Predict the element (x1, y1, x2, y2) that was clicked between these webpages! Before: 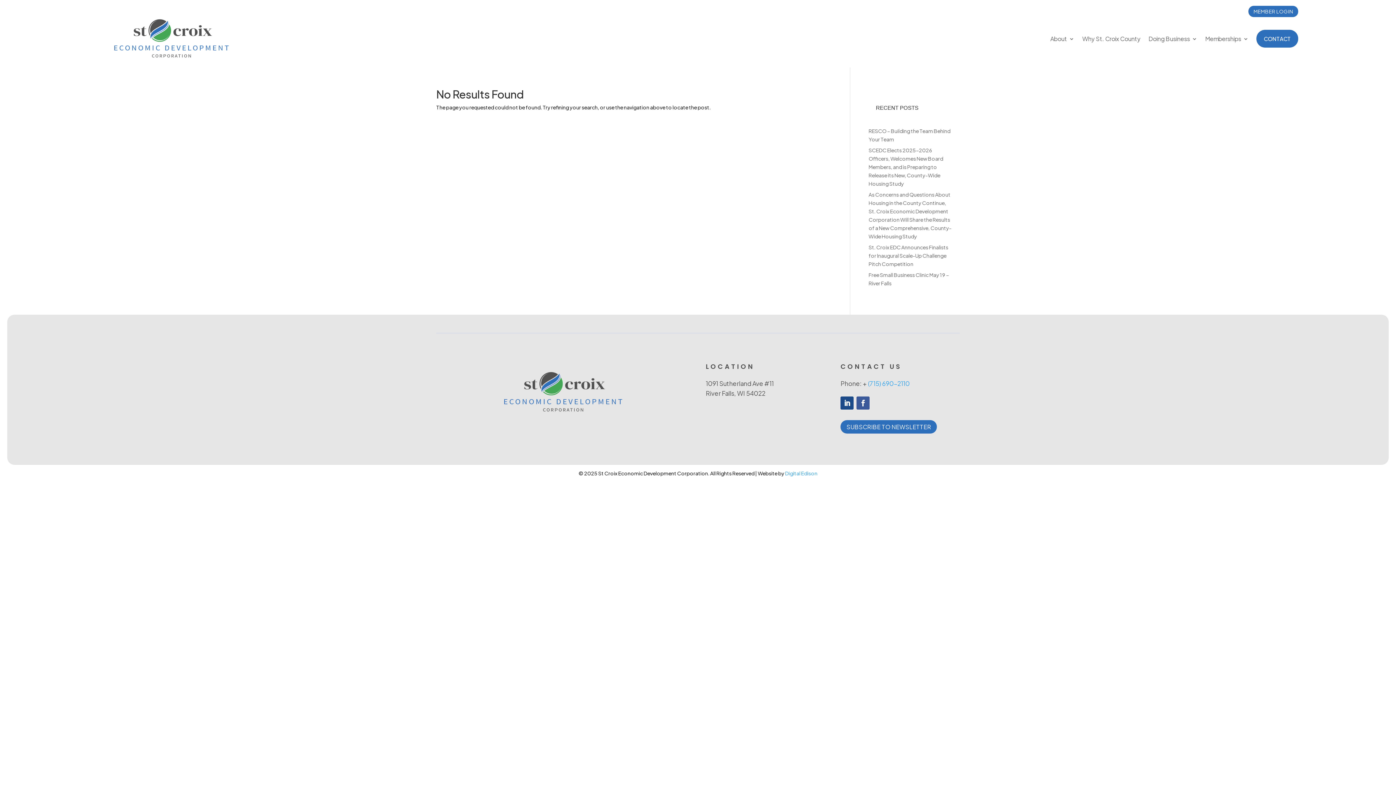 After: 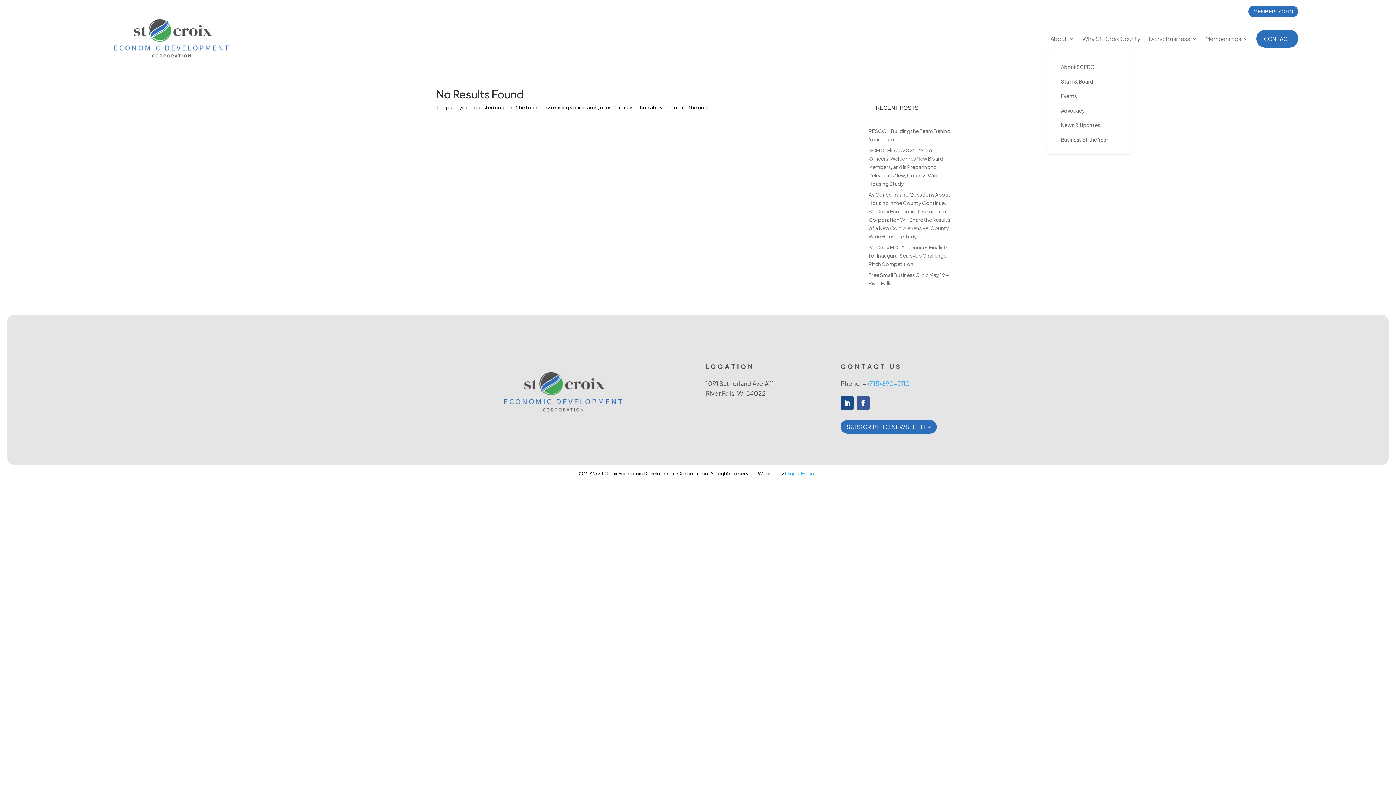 Action: bbox: (1050, 25, 1074, 52) label: About